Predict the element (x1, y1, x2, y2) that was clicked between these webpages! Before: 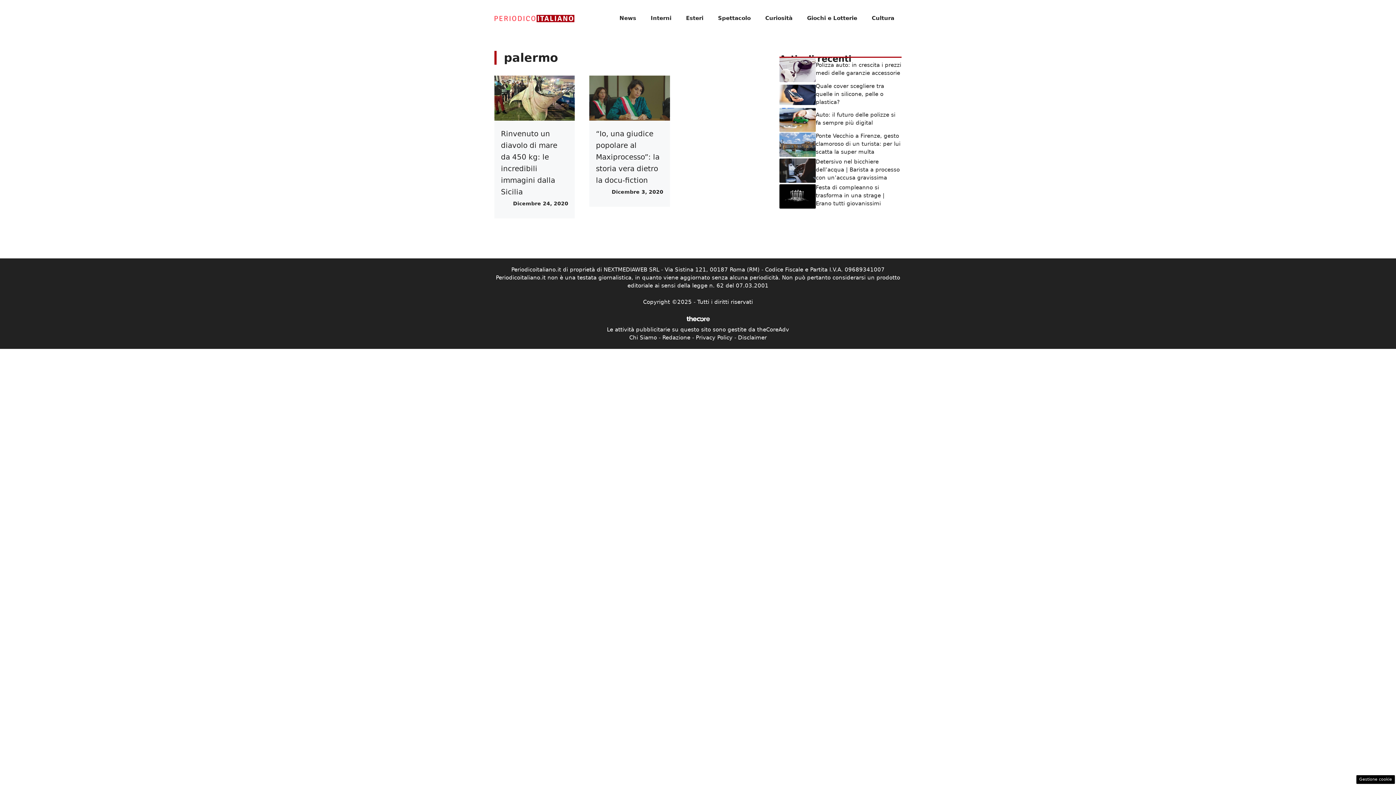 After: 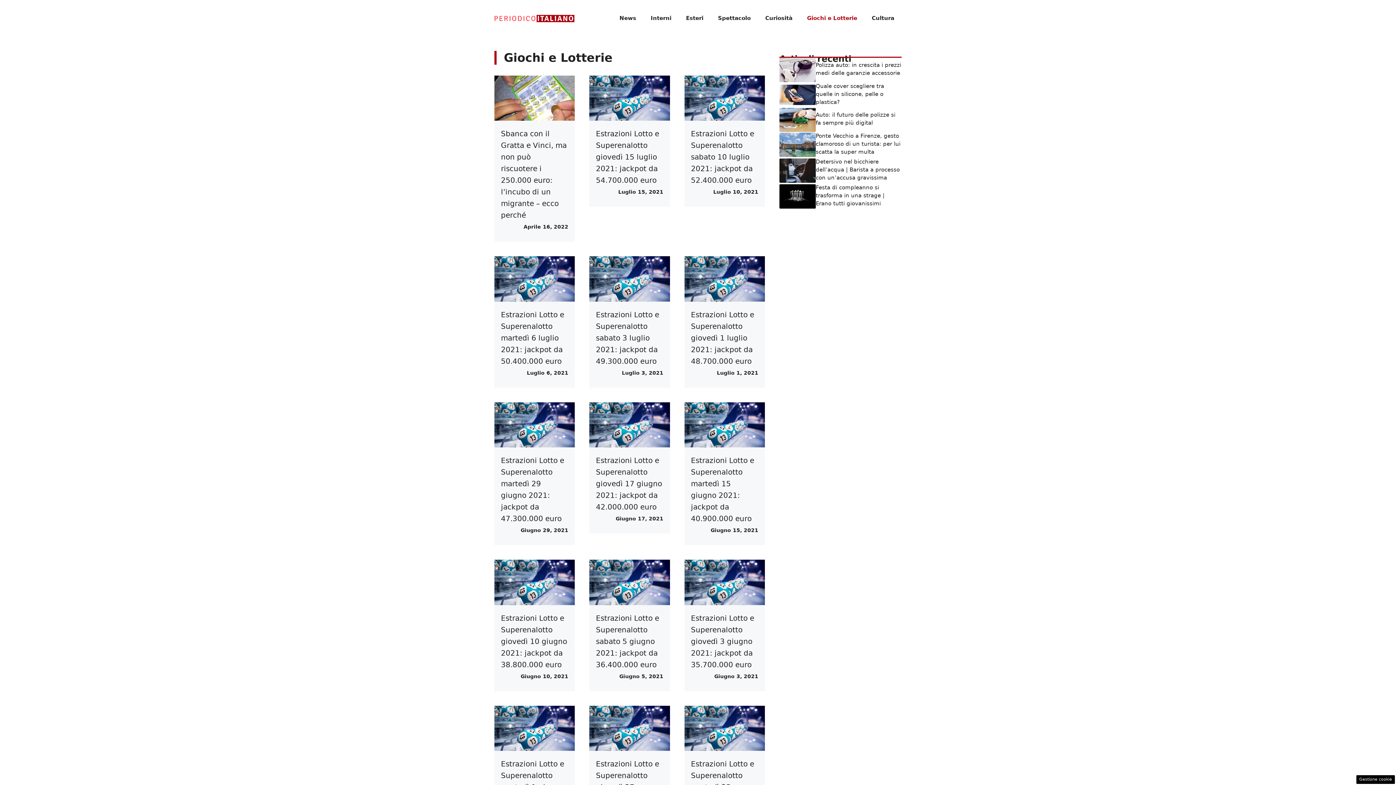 Action: bbox: (800, 7, 864, 29) label: Giochi e Lotterie